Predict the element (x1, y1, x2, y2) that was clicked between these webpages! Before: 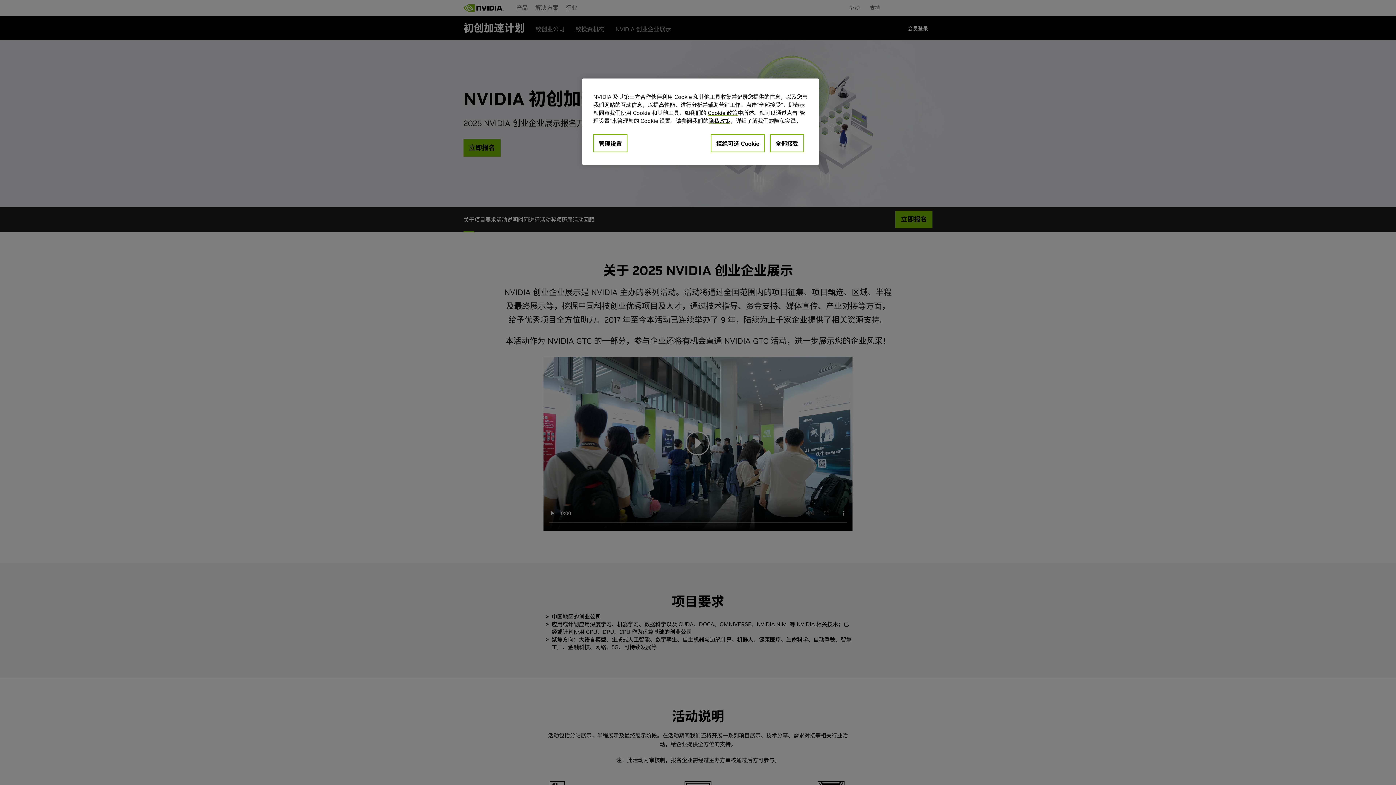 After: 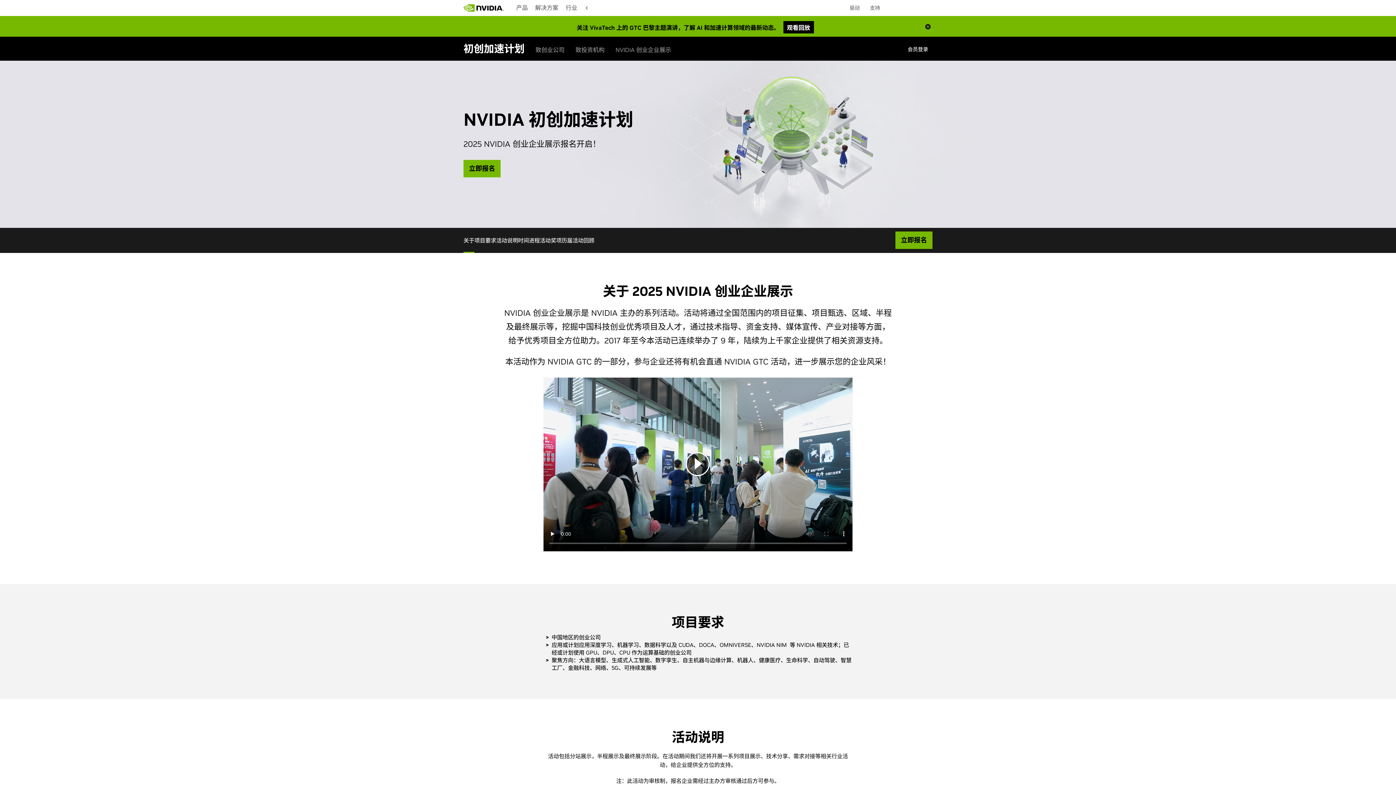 Action: label: 全部接受 bbox: (770, 134, 804, 152)